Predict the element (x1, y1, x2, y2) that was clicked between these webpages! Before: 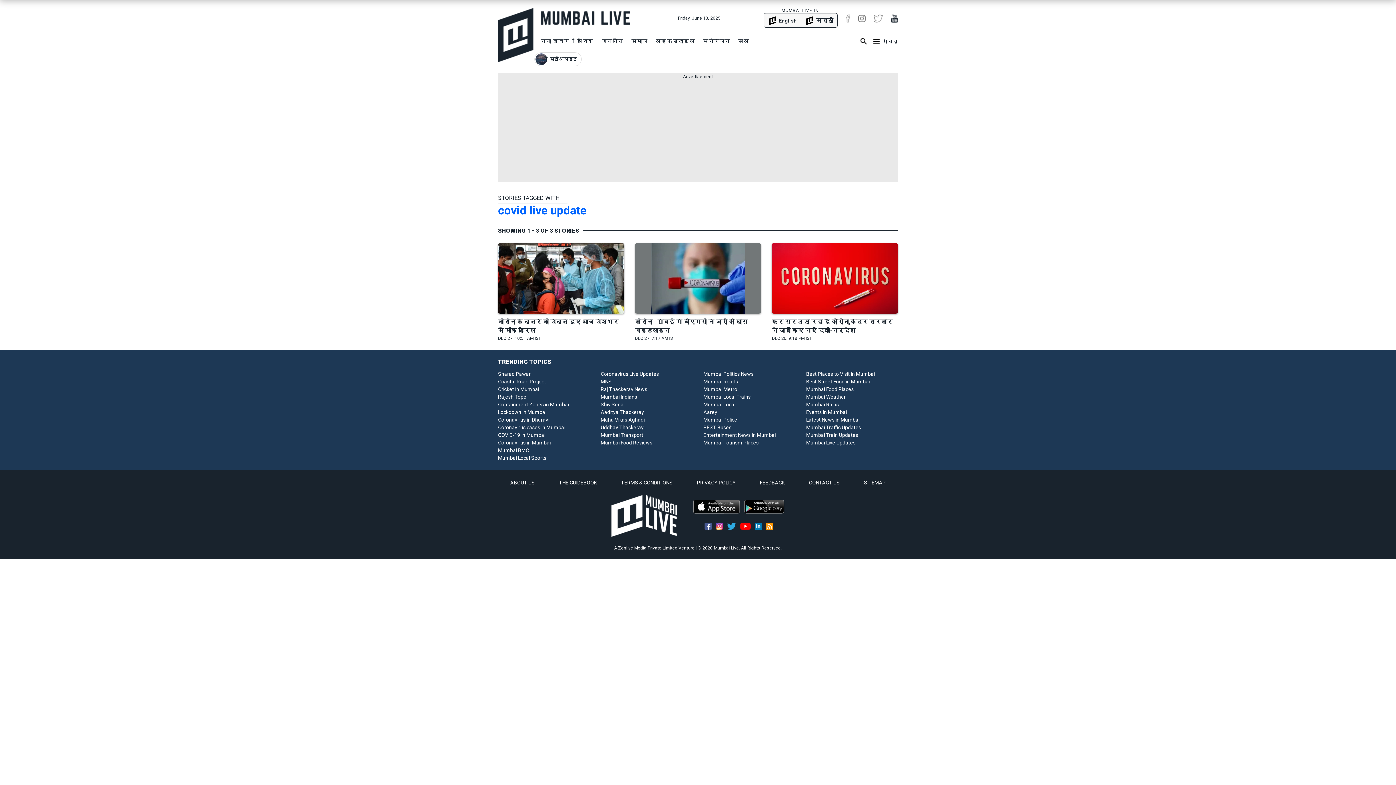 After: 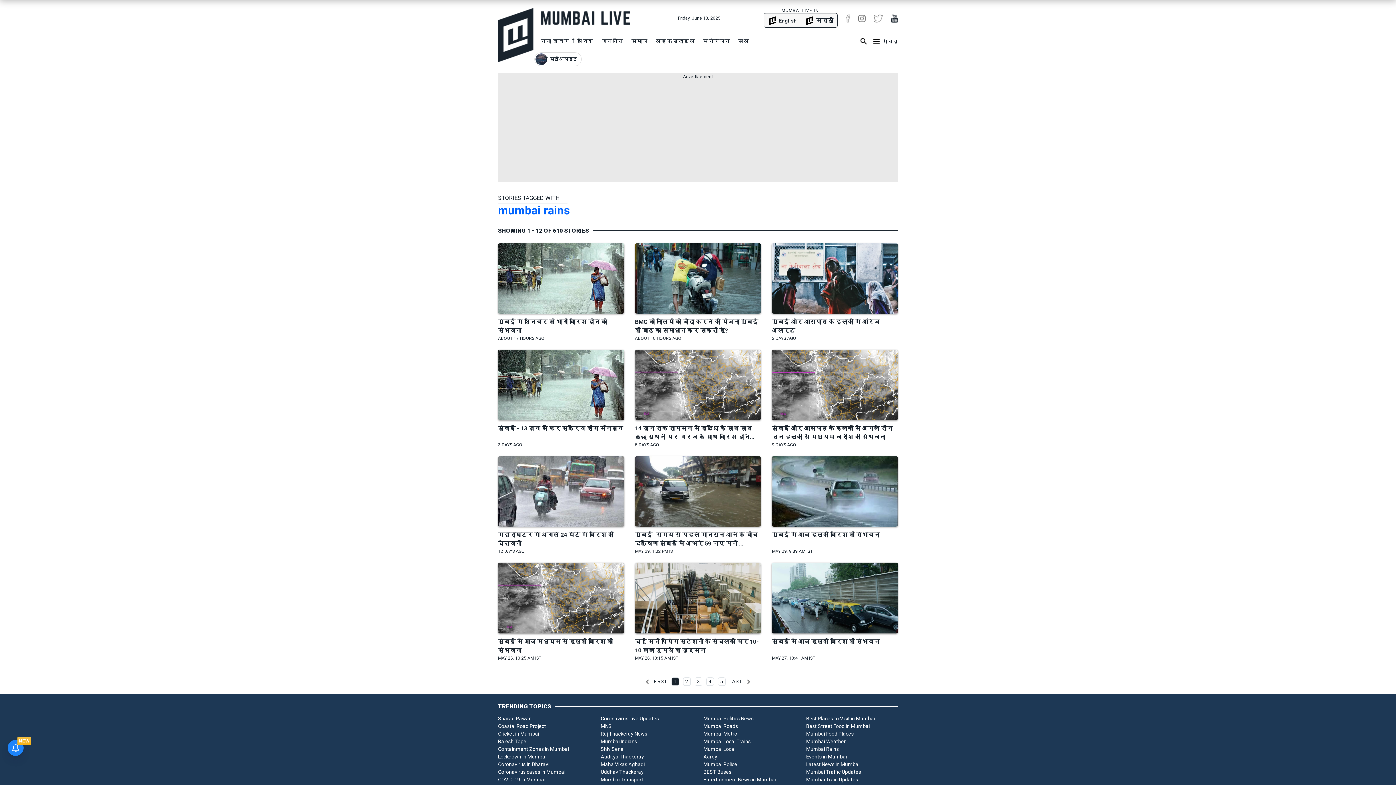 Action: bbox: (806, 332, 898, 339) label: Mumbai Rains